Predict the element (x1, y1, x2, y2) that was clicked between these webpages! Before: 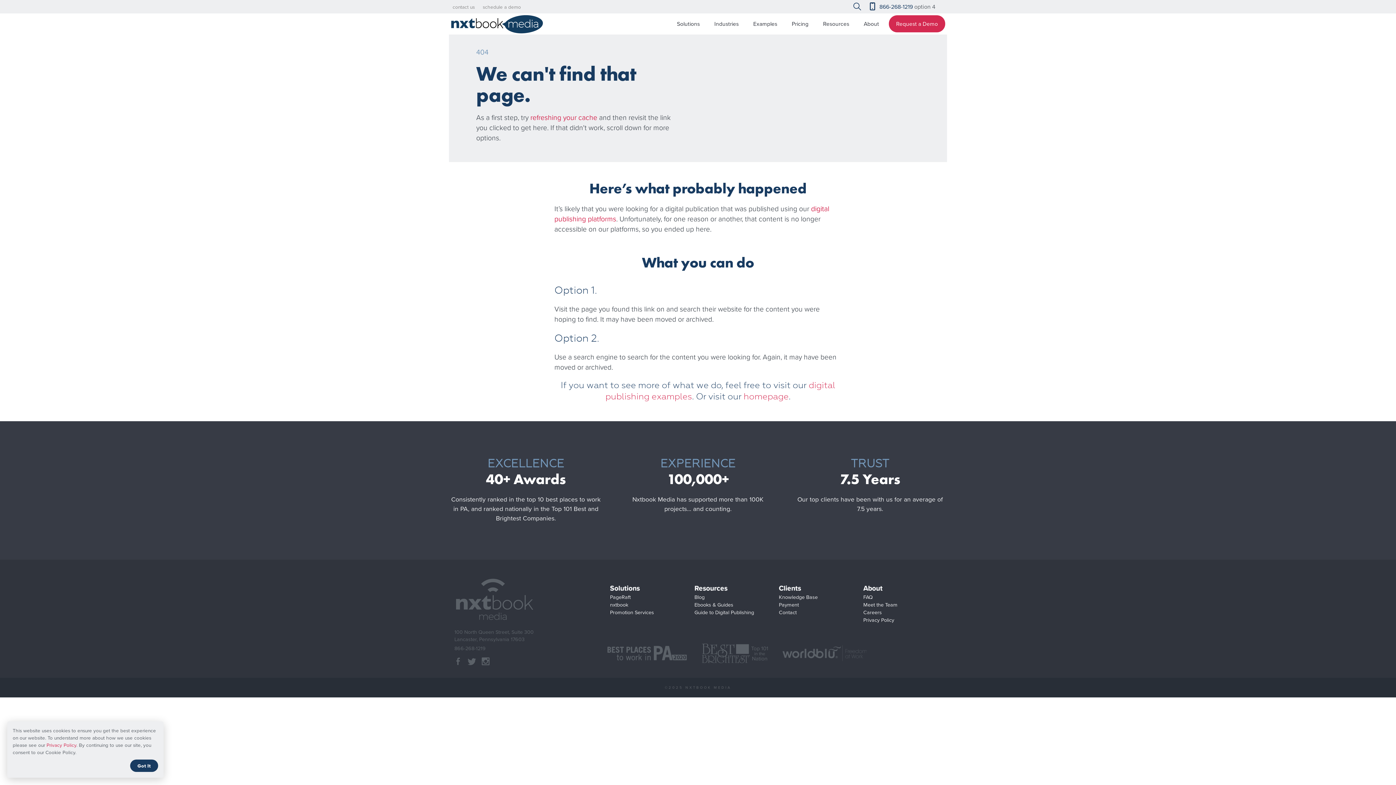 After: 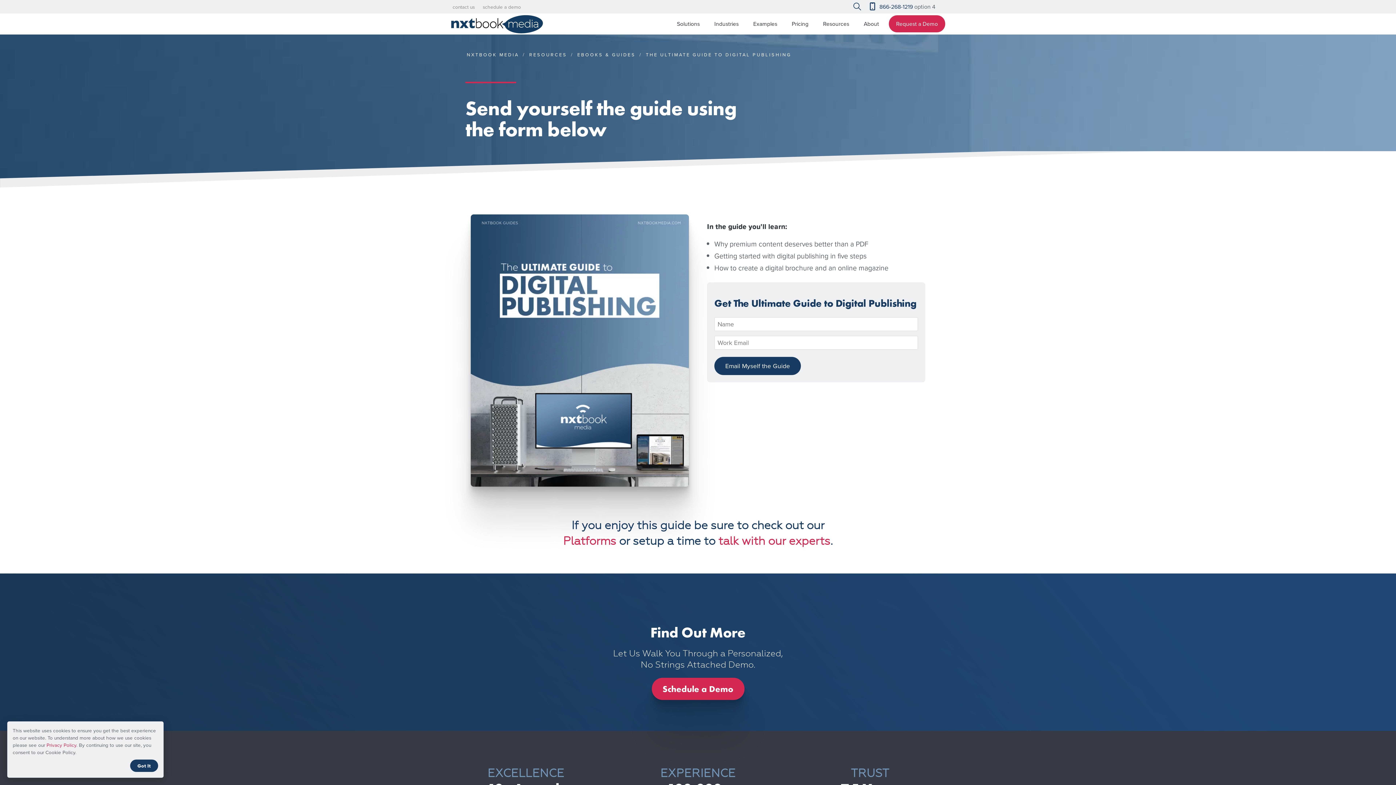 Action: bbox: (693, 607, 754, 617) label: Guide to Digital Publishing